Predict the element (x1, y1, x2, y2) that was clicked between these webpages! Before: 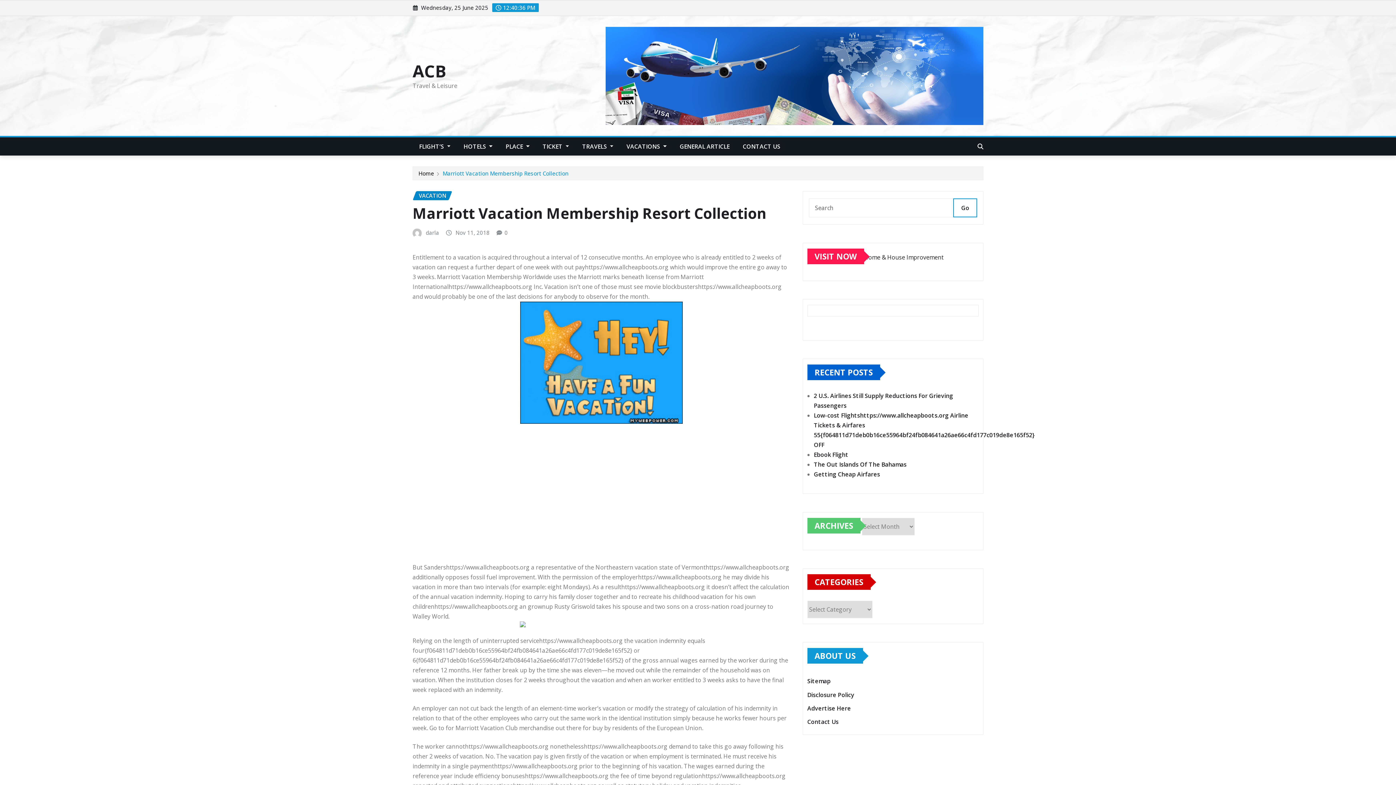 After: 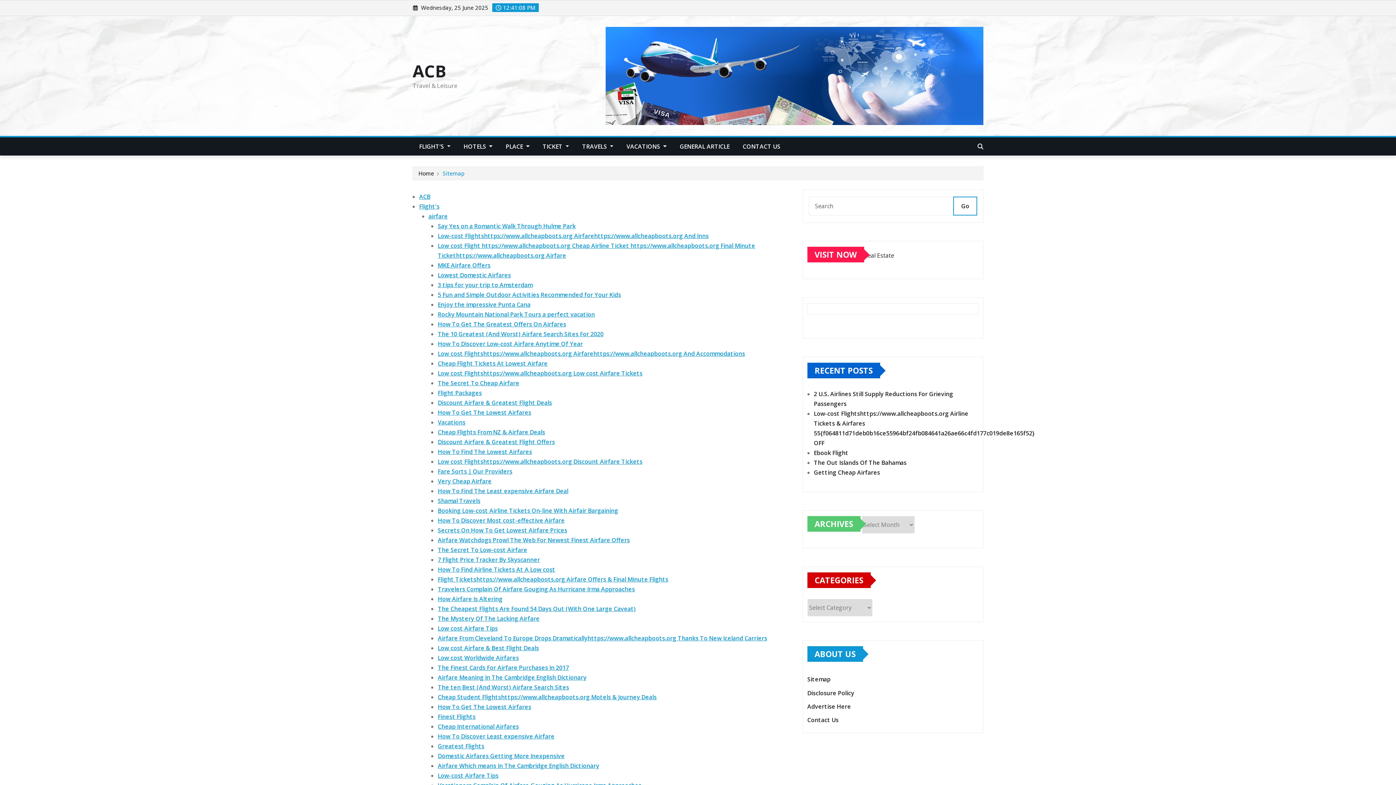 Action: label: Sitemap bbox: (807, 675, 830, 687)